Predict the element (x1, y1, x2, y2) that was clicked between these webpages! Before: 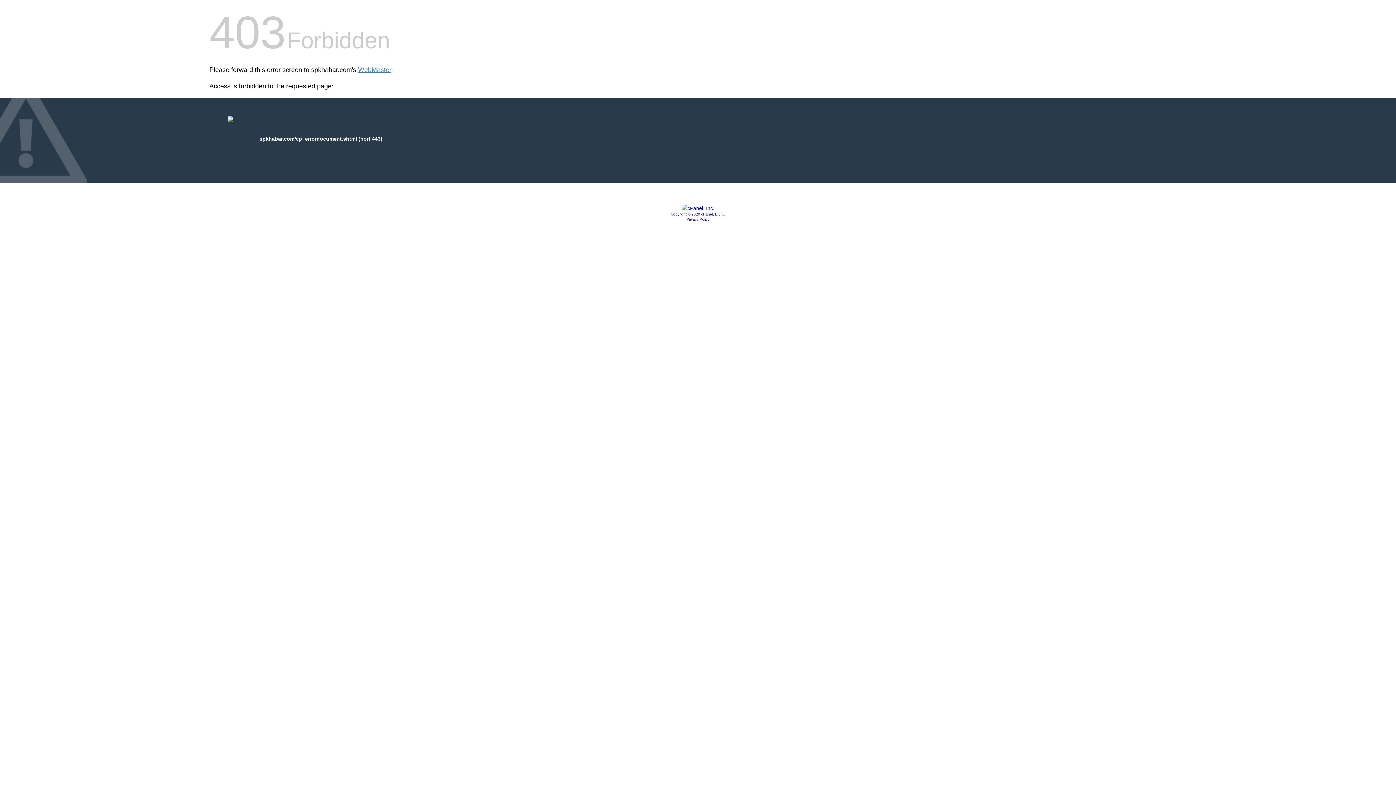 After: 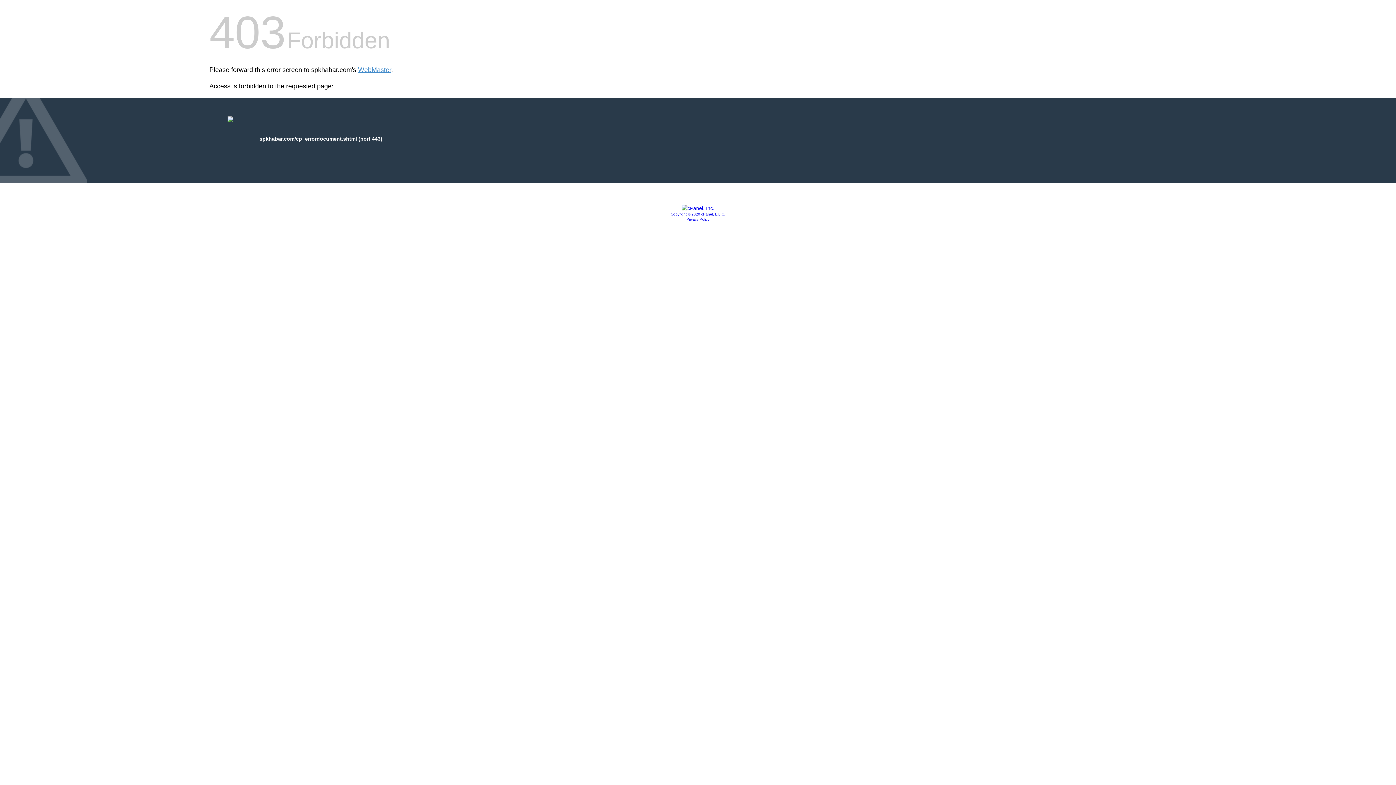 Action: bbox: (681, 205, 714, 211)